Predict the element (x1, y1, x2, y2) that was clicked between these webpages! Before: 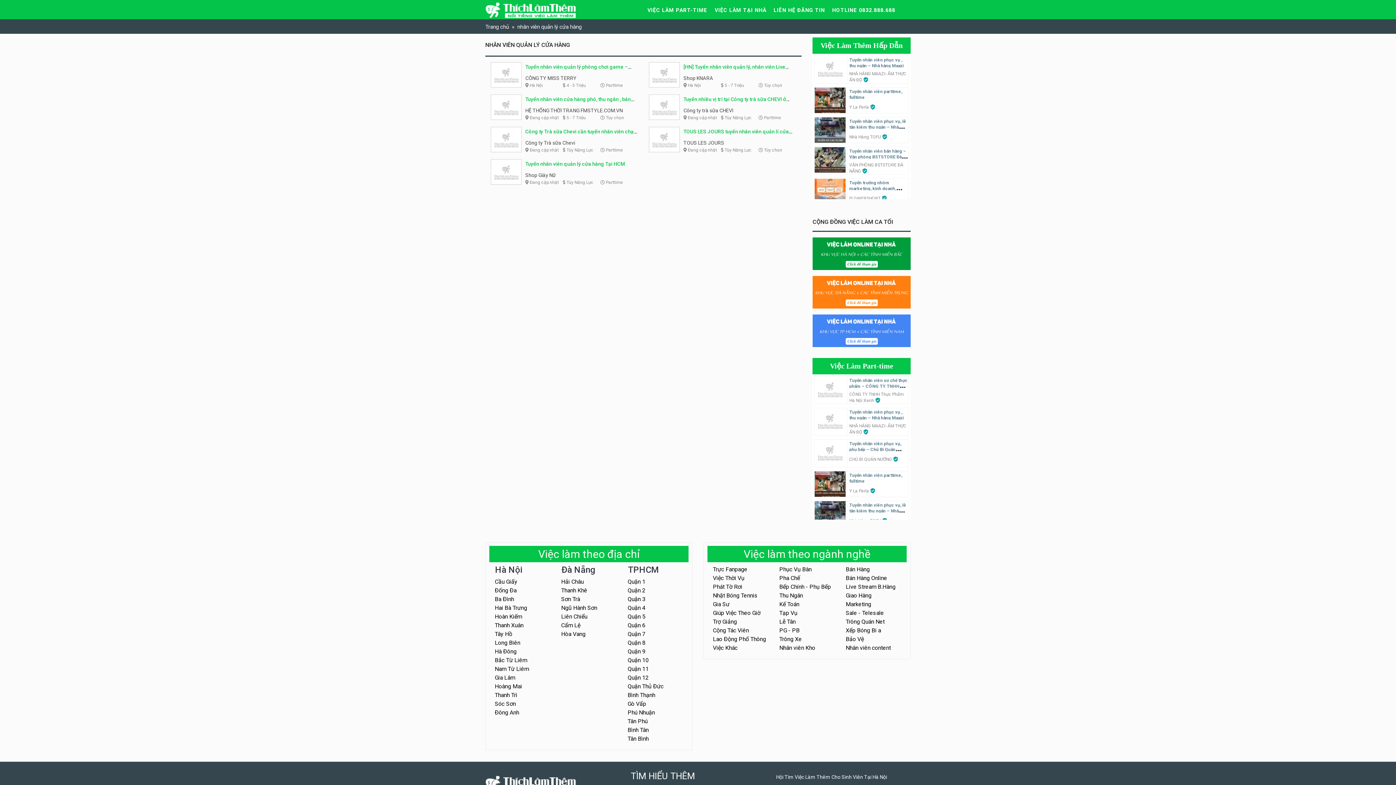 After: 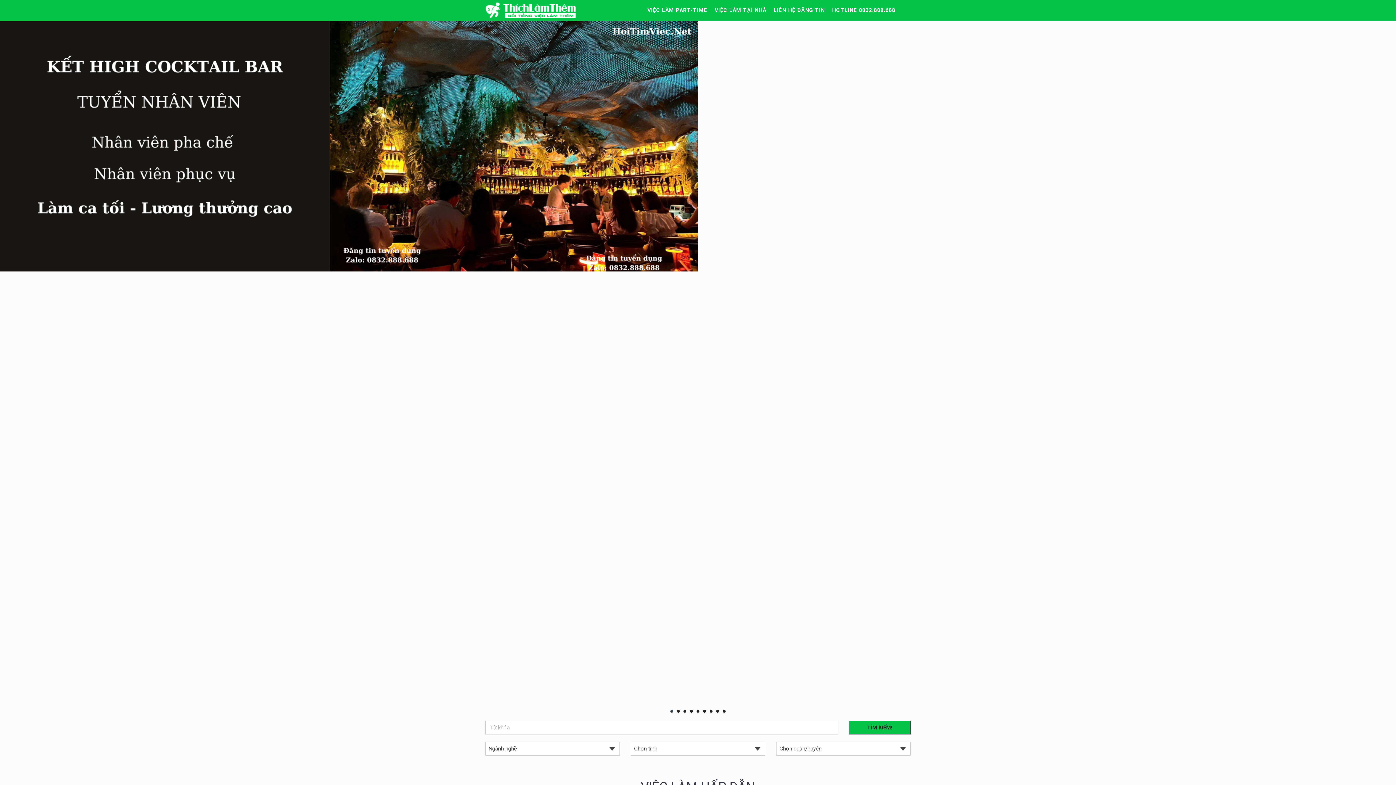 Action: label: Lao Động Phổ Thông bbox: (713, 636, 766, 643)